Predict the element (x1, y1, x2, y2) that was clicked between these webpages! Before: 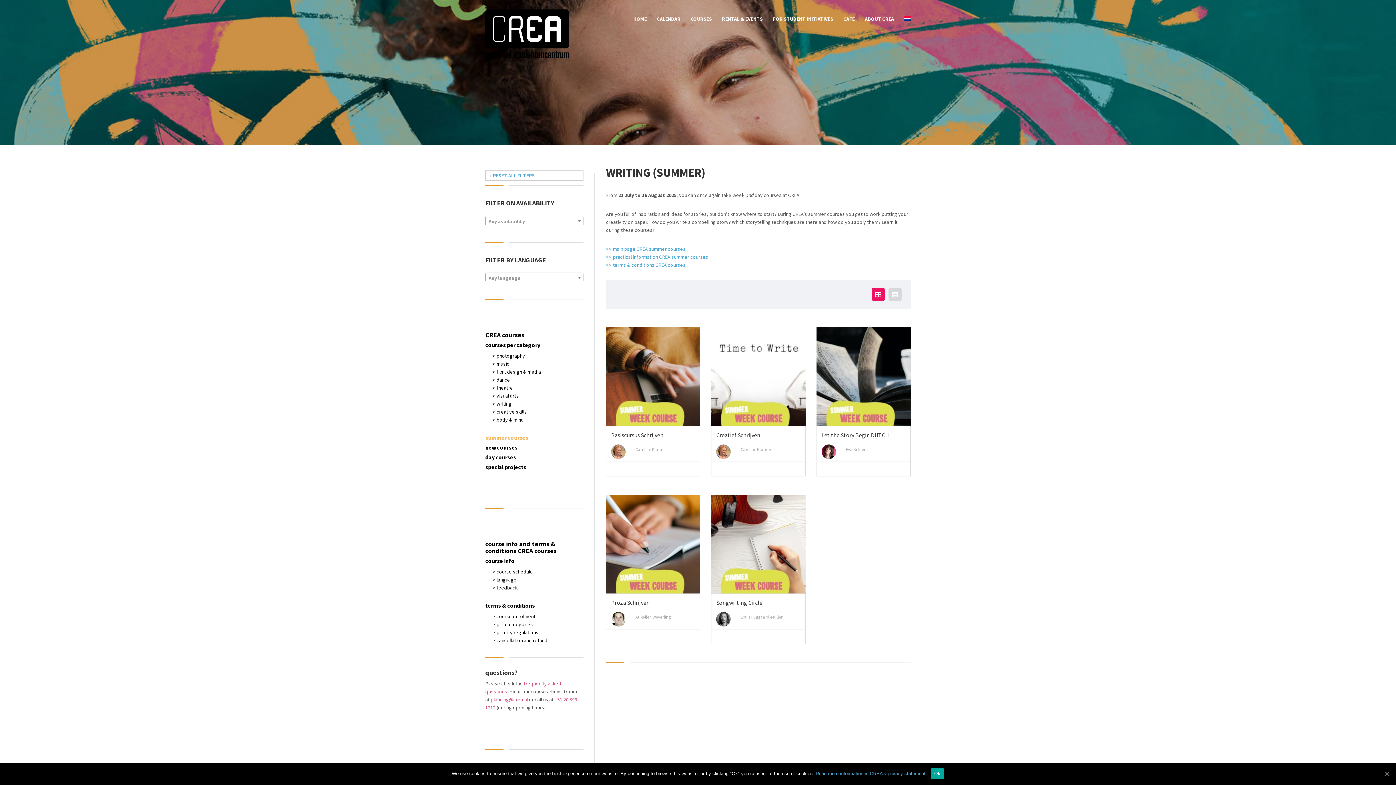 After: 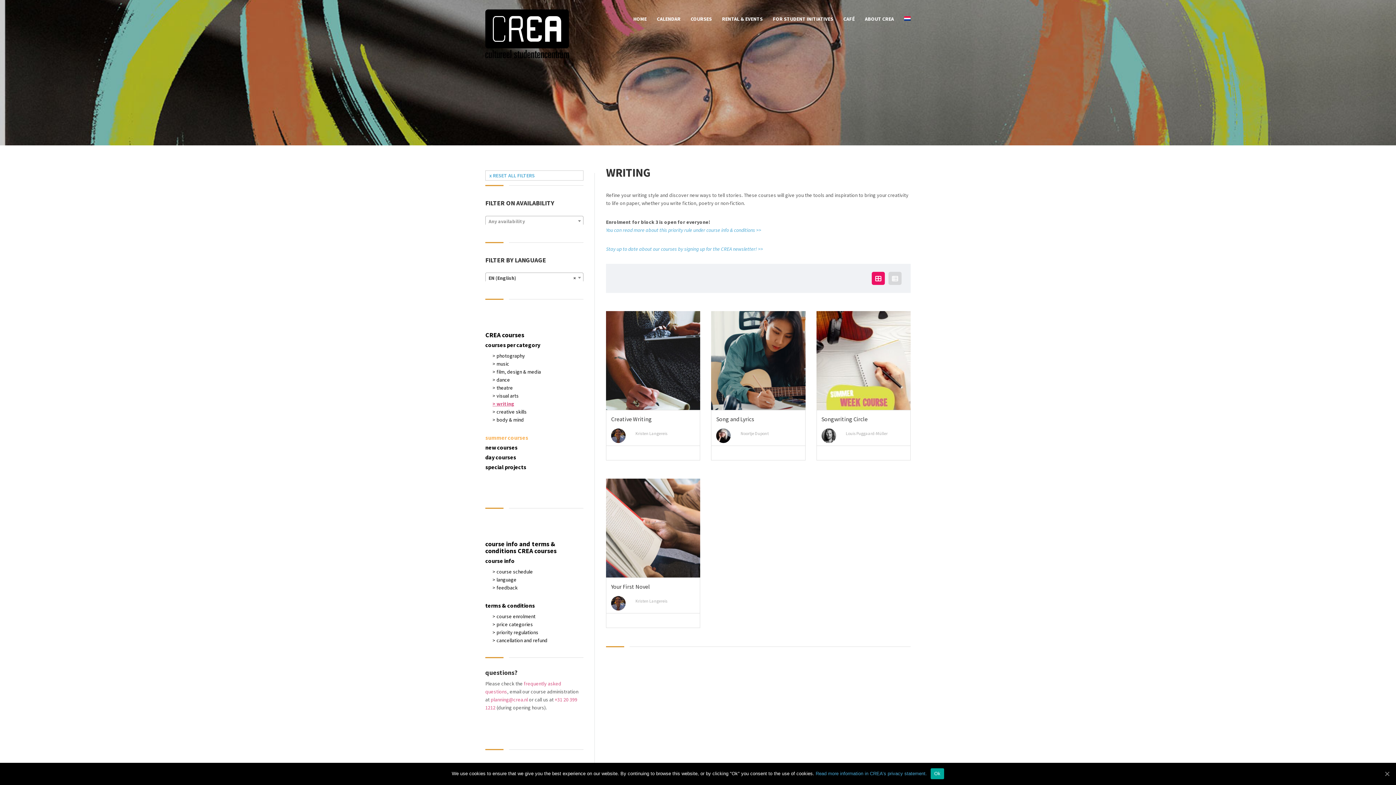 Action: bbox: (492, 400, 511, 407) label: > writing